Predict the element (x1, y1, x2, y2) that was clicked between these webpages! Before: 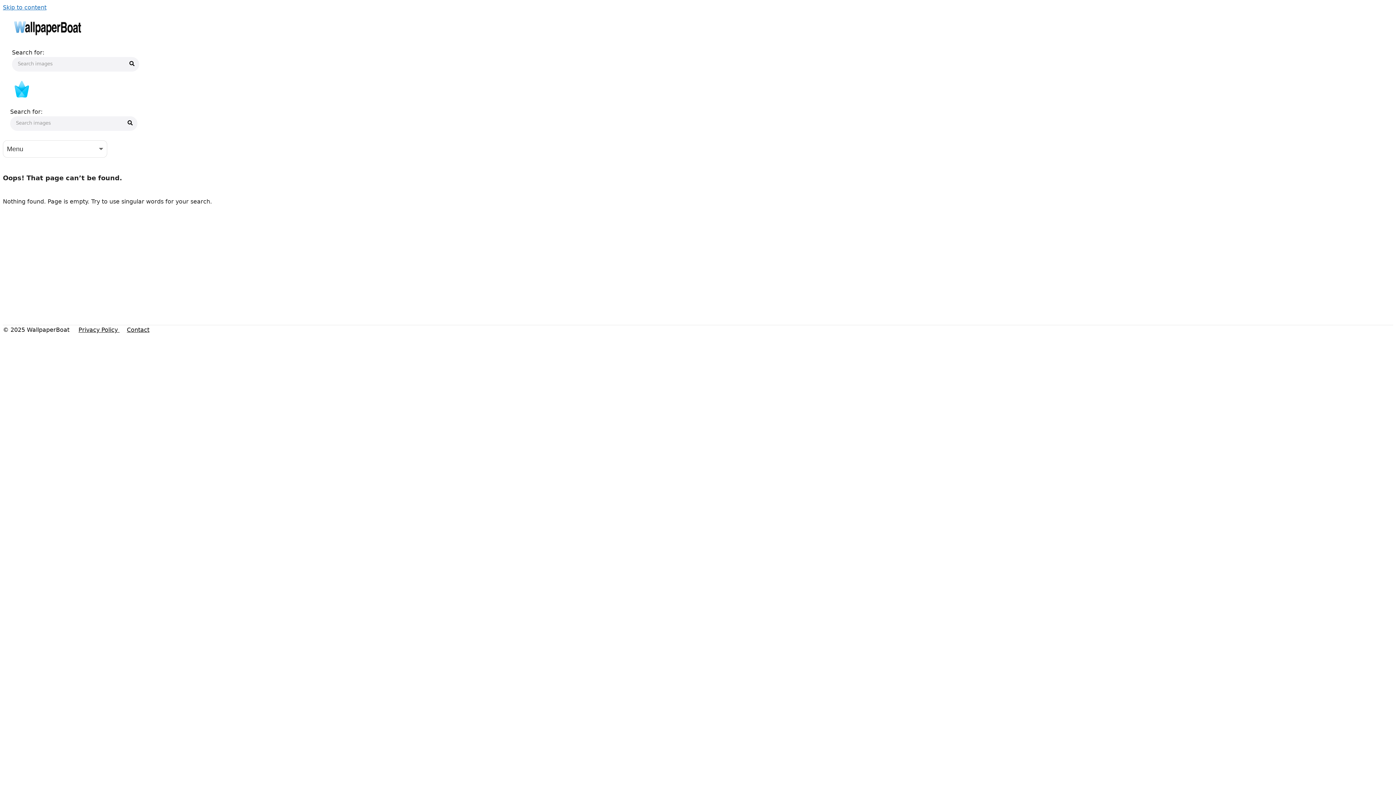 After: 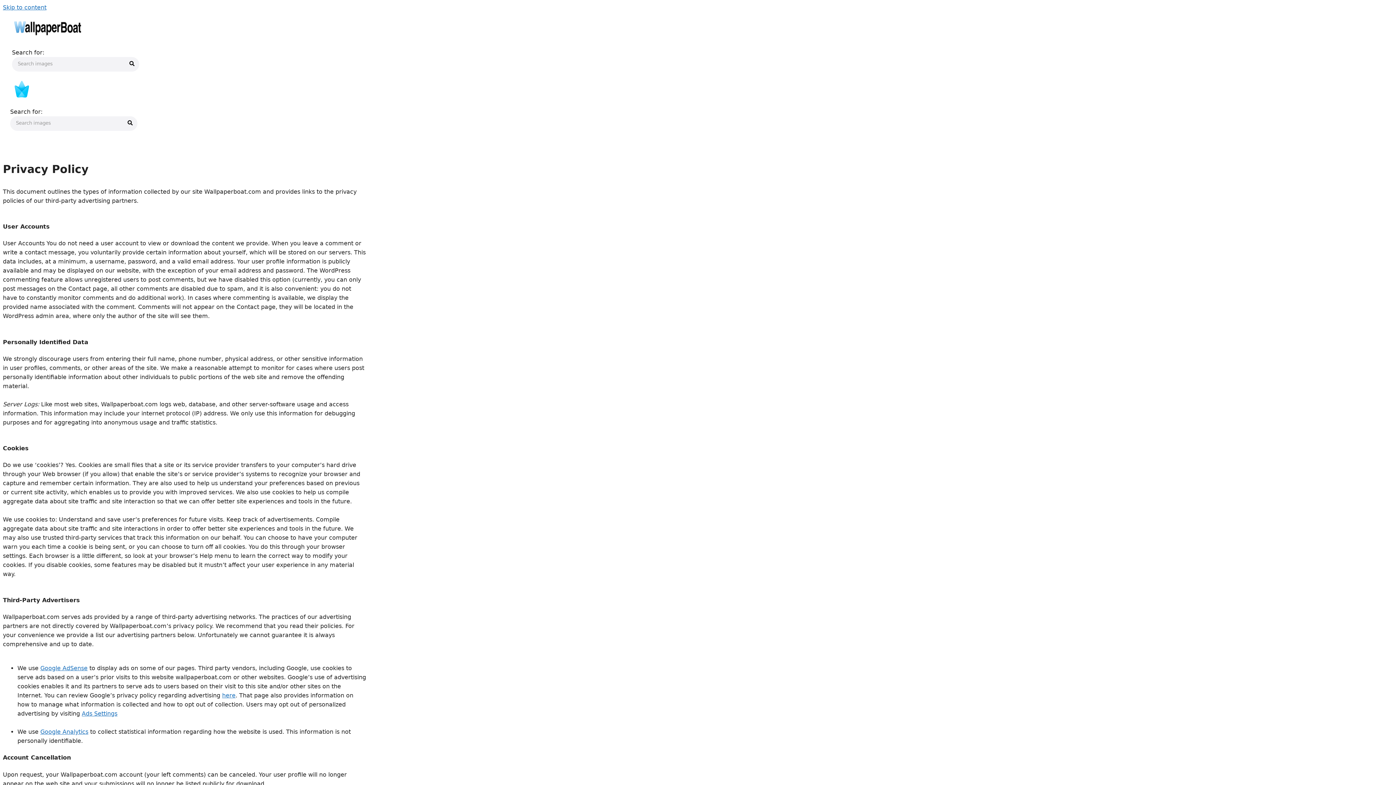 Action: bbox: (78, 326, 119, 333) label: Privacy Policy 